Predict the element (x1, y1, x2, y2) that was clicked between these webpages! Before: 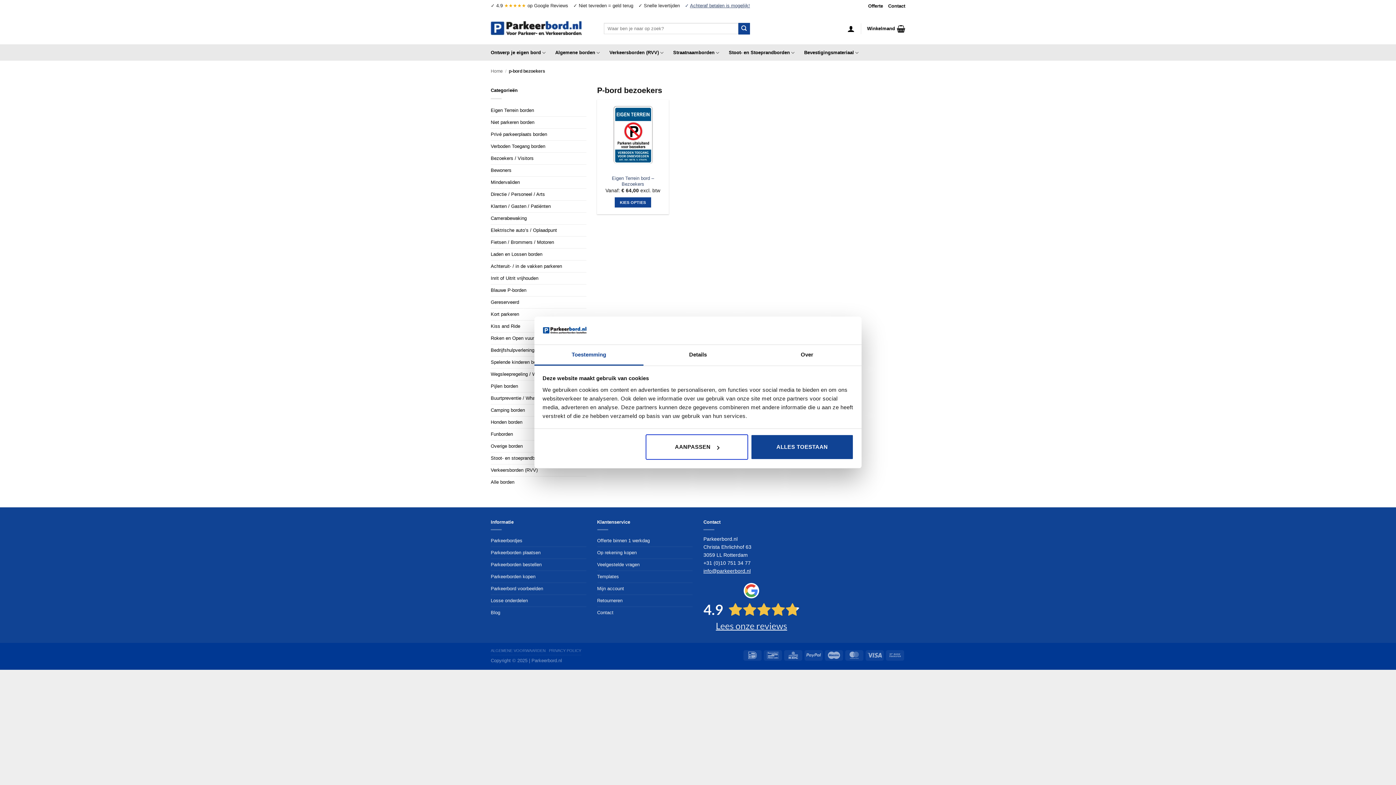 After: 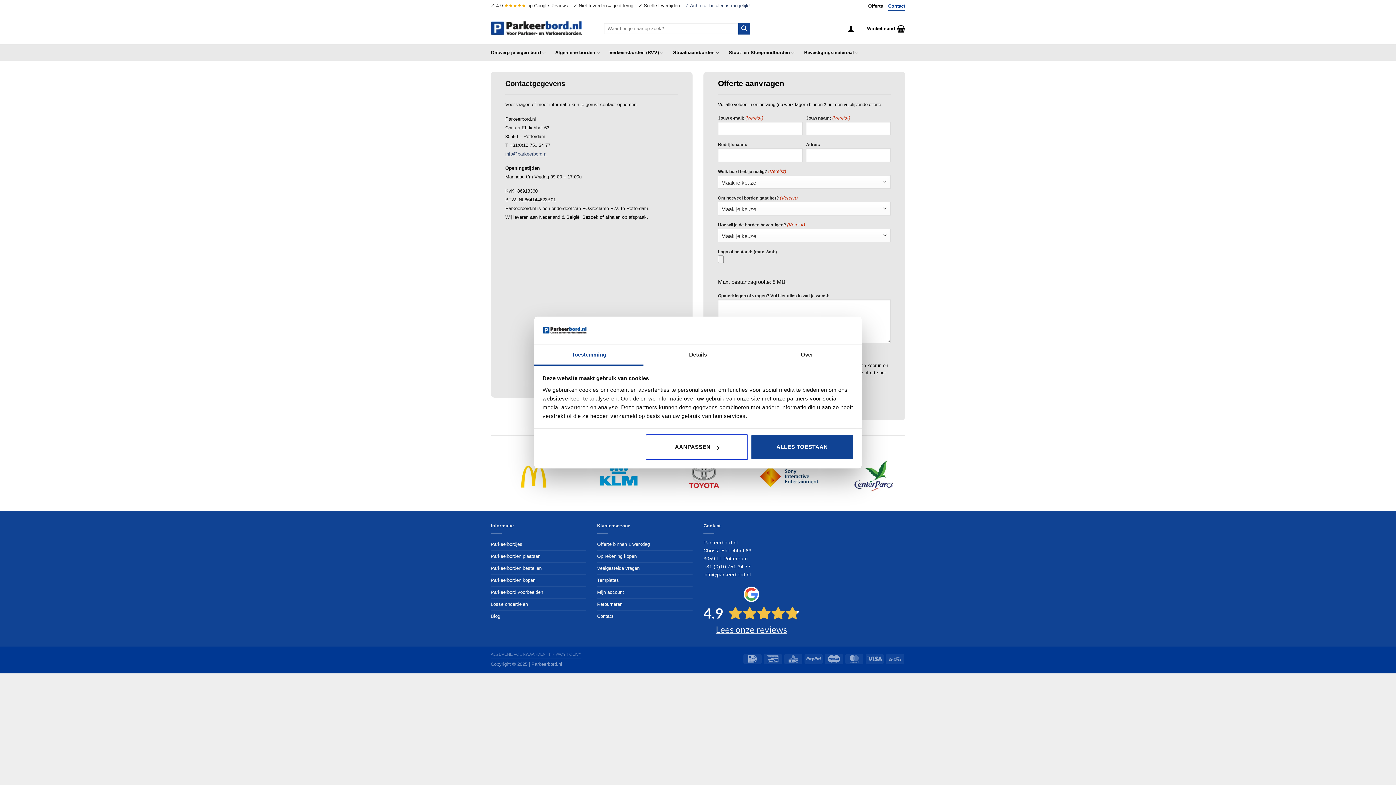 Action: bbox: (888, 0, 905, 11) label: Contact